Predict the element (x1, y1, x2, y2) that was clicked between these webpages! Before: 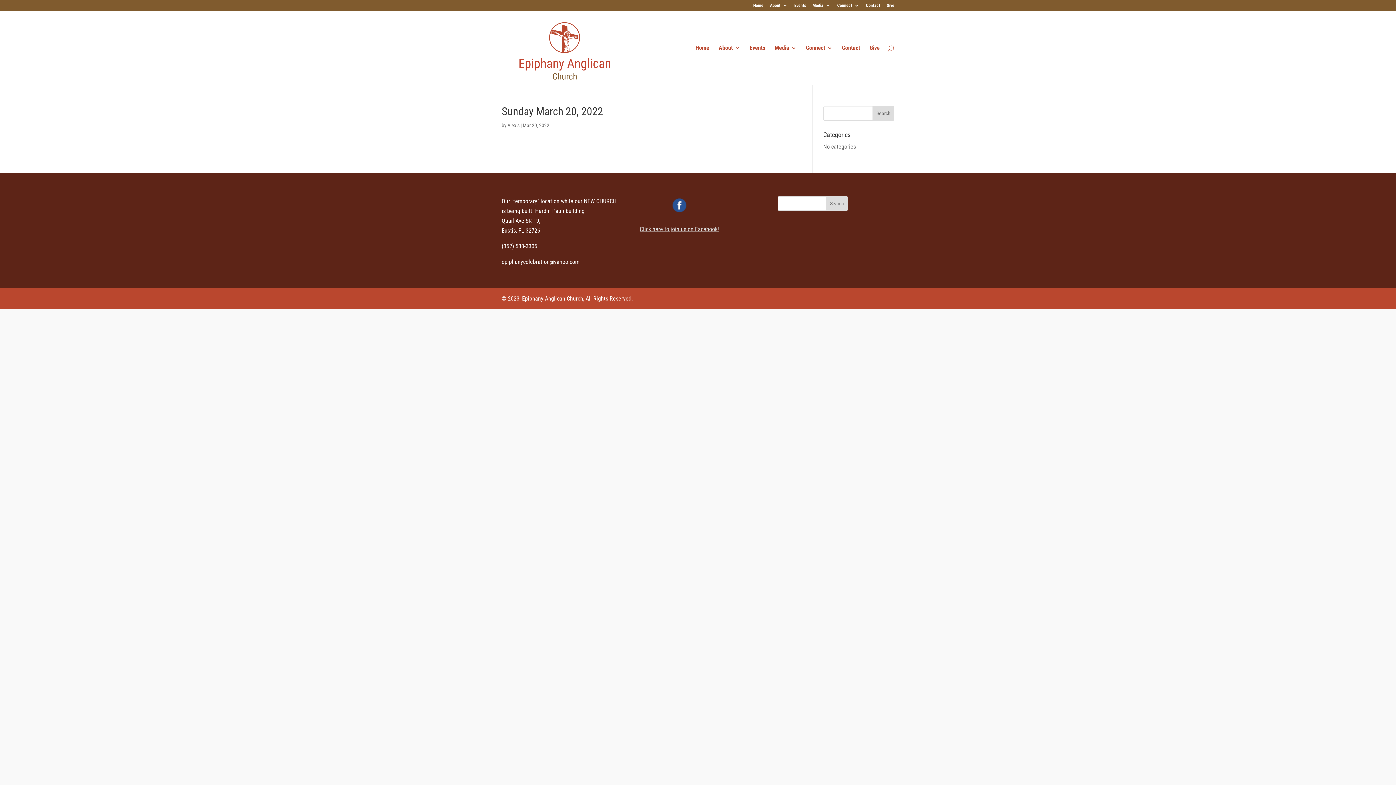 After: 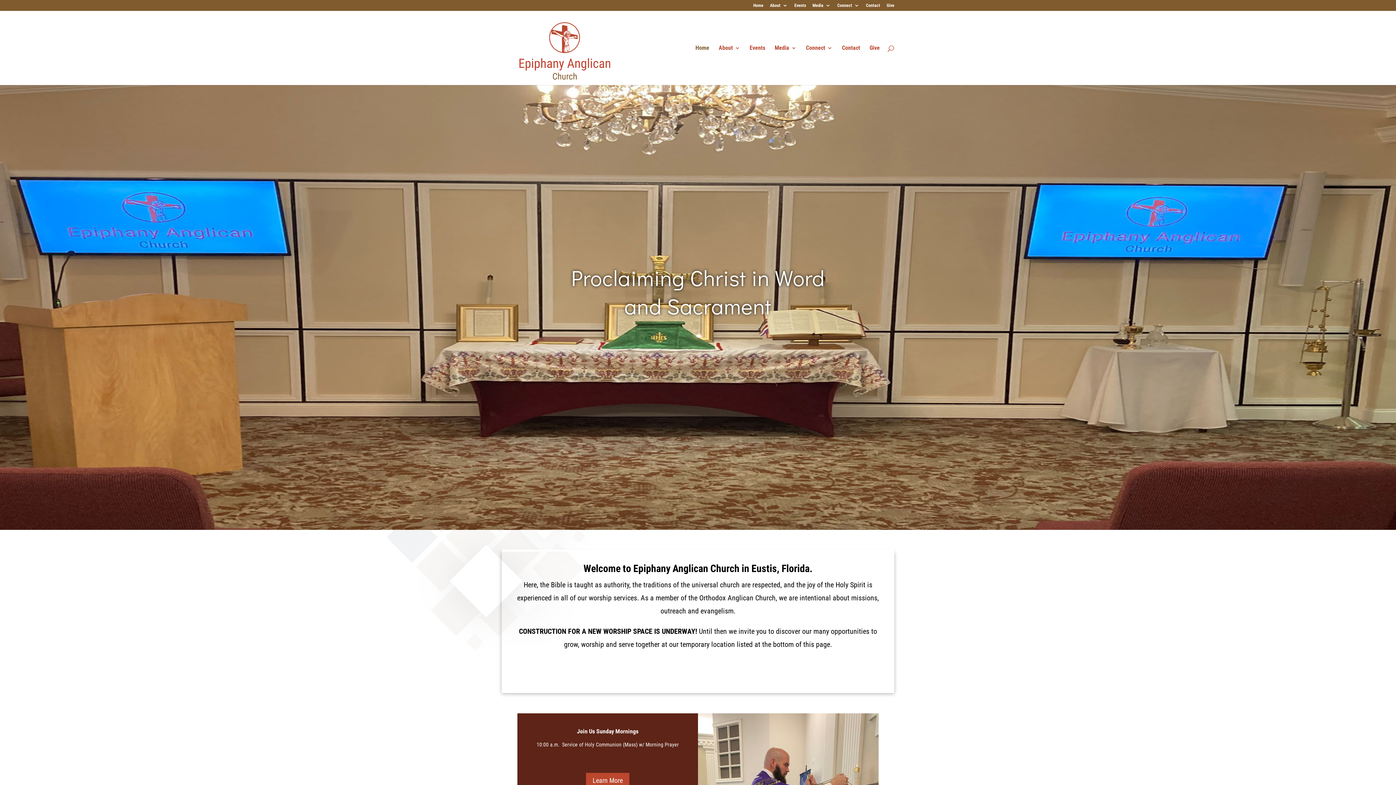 Action: bbox: (503, 44, 626, 50)